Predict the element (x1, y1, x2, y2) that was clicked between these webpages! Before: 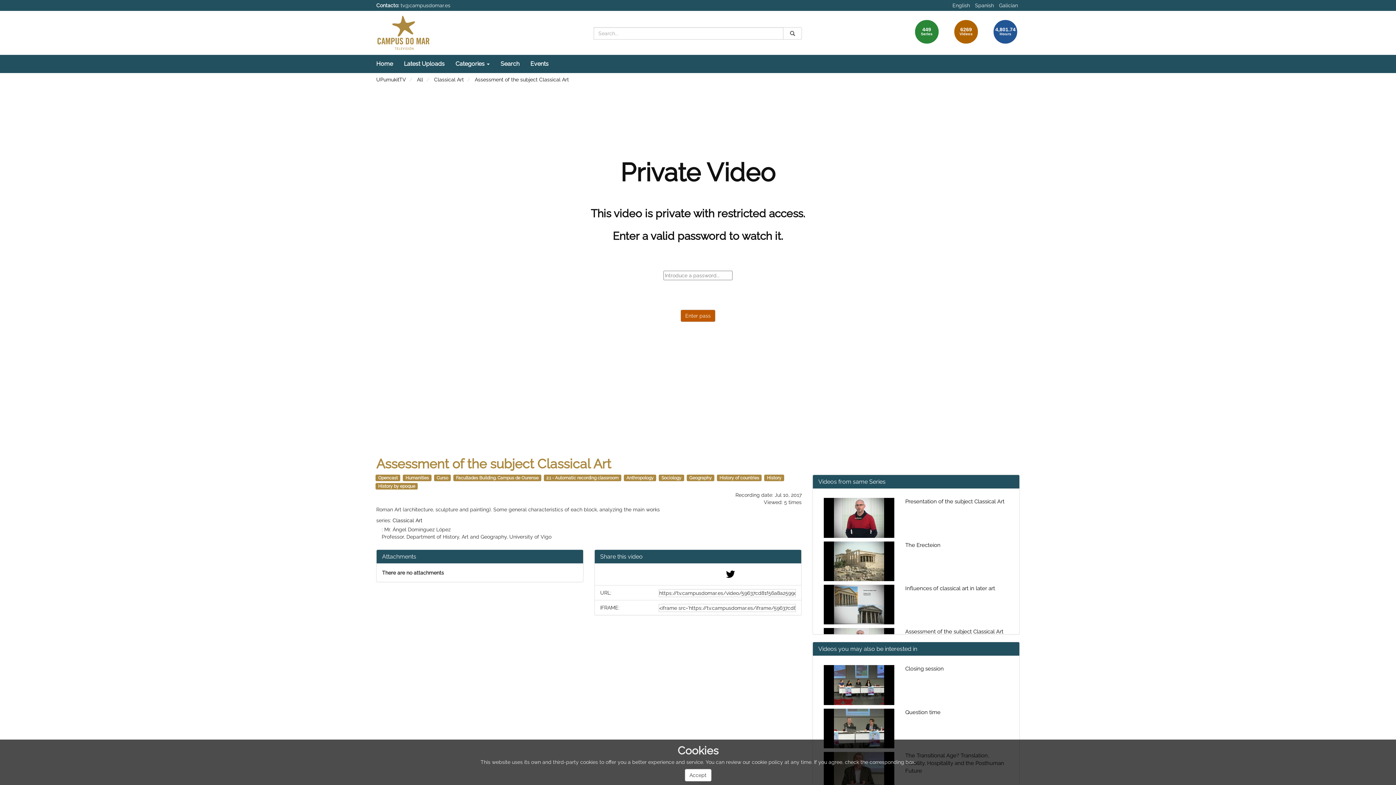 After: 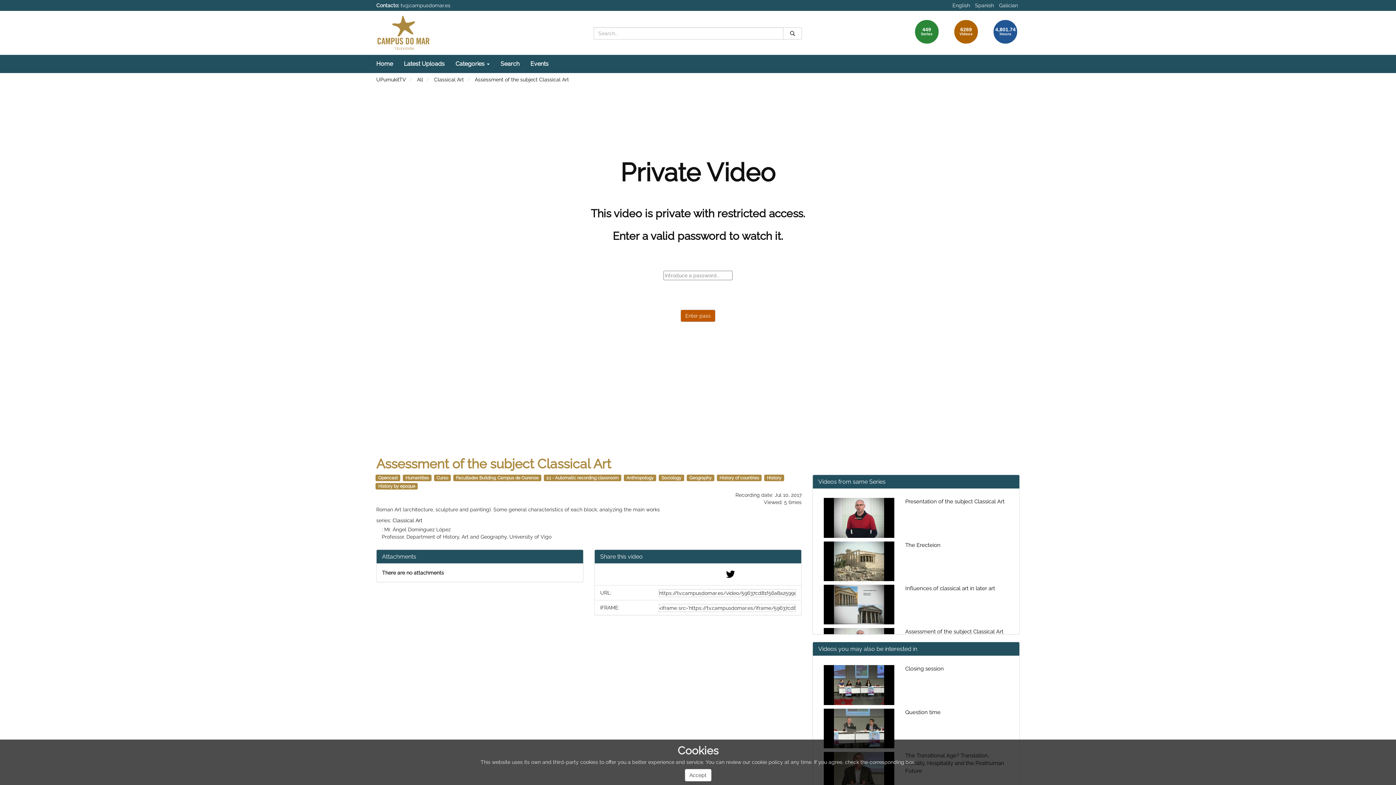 Action: label: English bbox: (952, 2, 970, 8)